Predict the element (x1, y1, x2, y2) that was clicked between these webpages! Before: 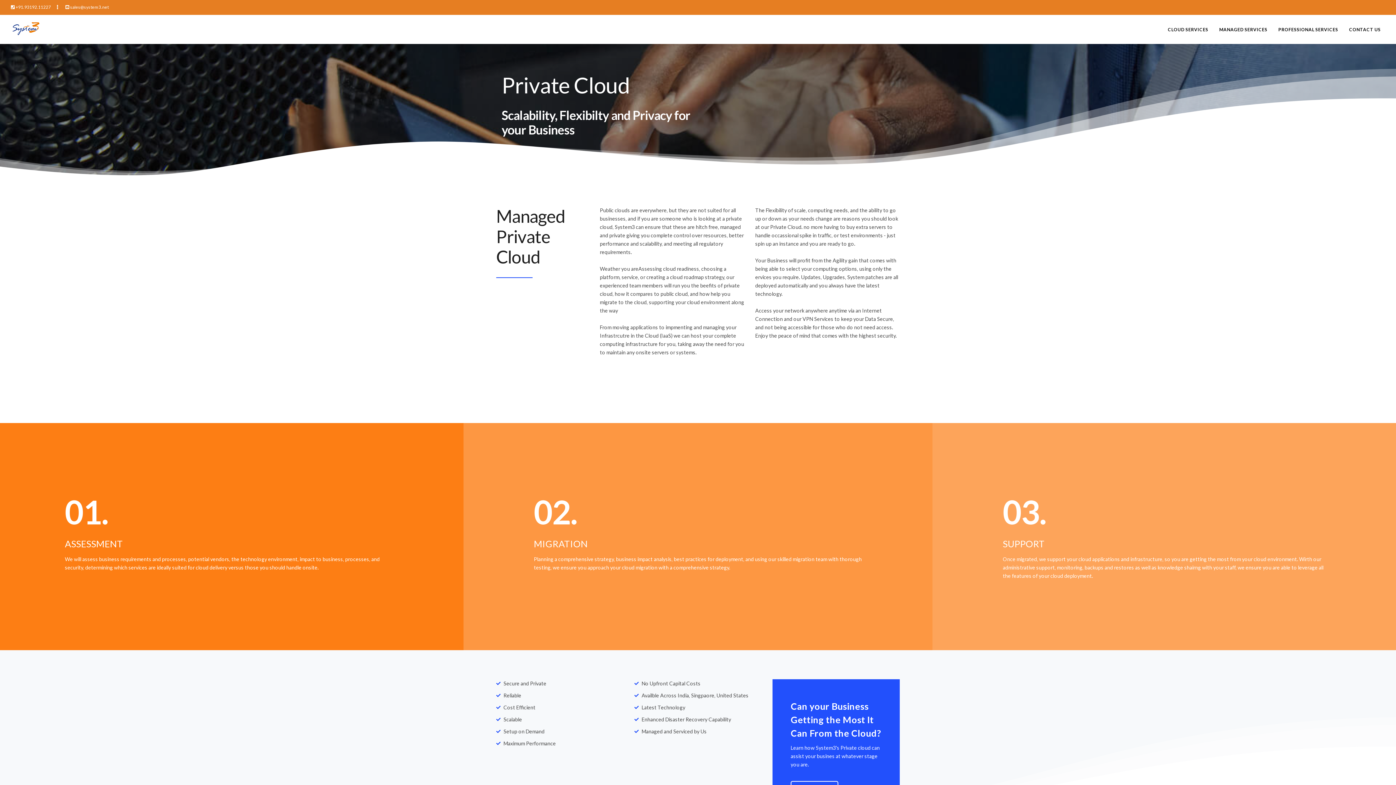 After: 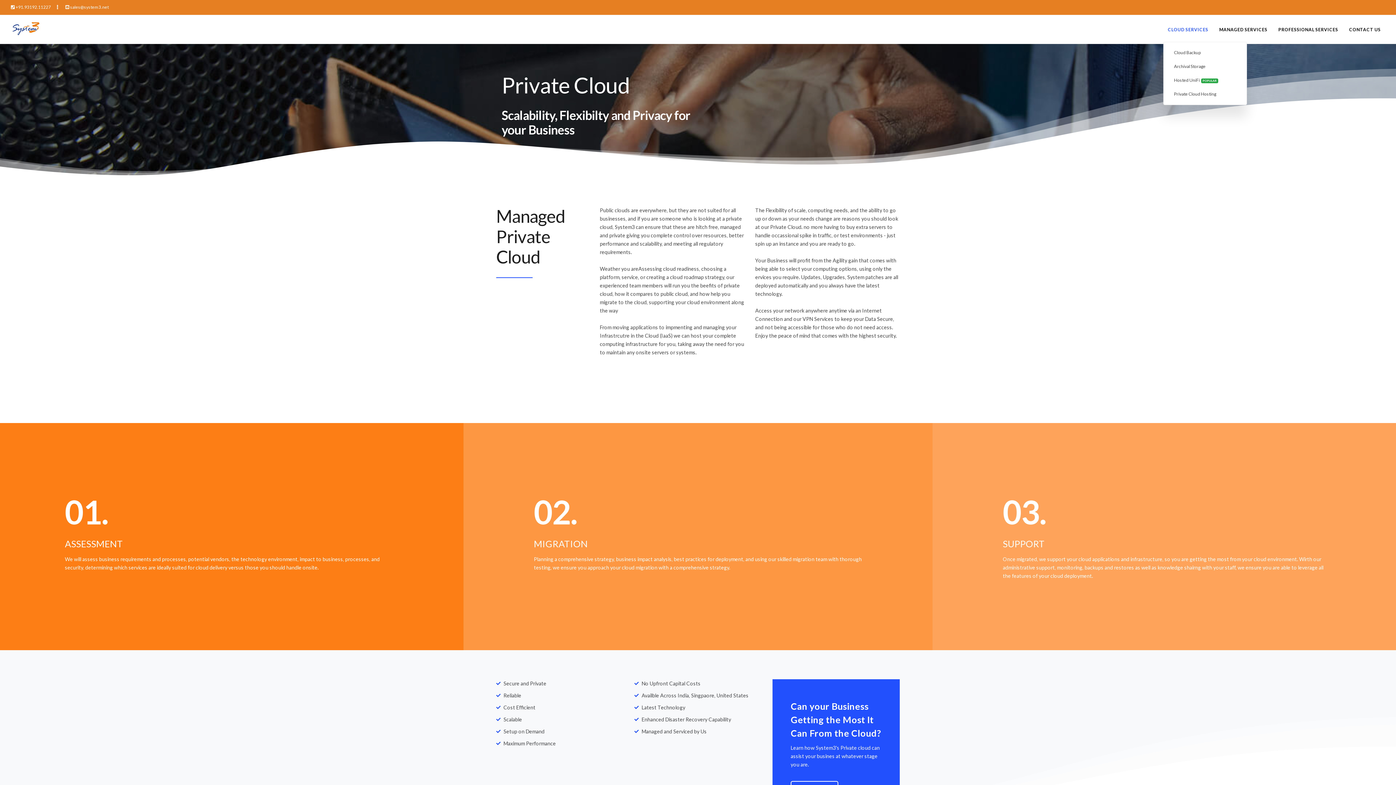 Action: label: CLOUD SERVICES bbox: (1163, 23, 1213, 36)